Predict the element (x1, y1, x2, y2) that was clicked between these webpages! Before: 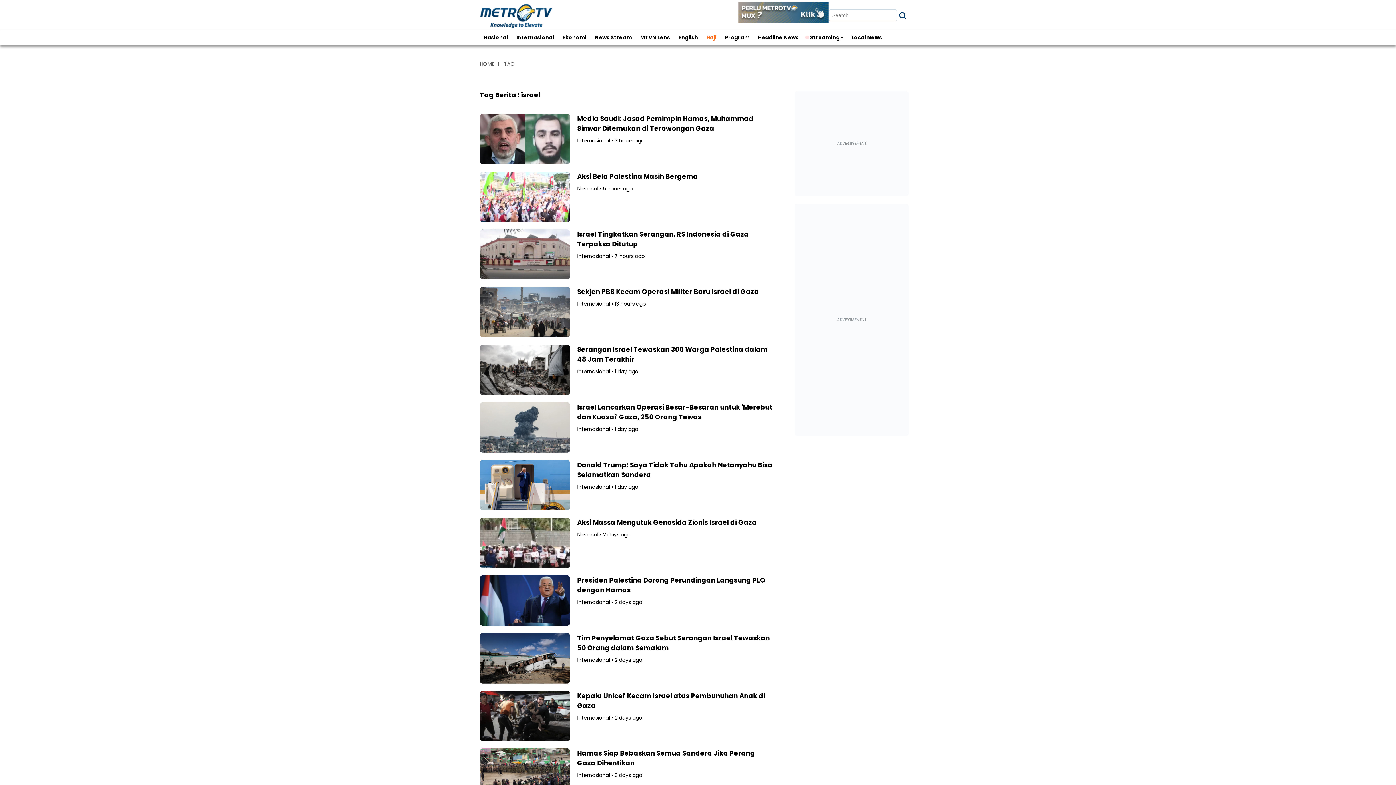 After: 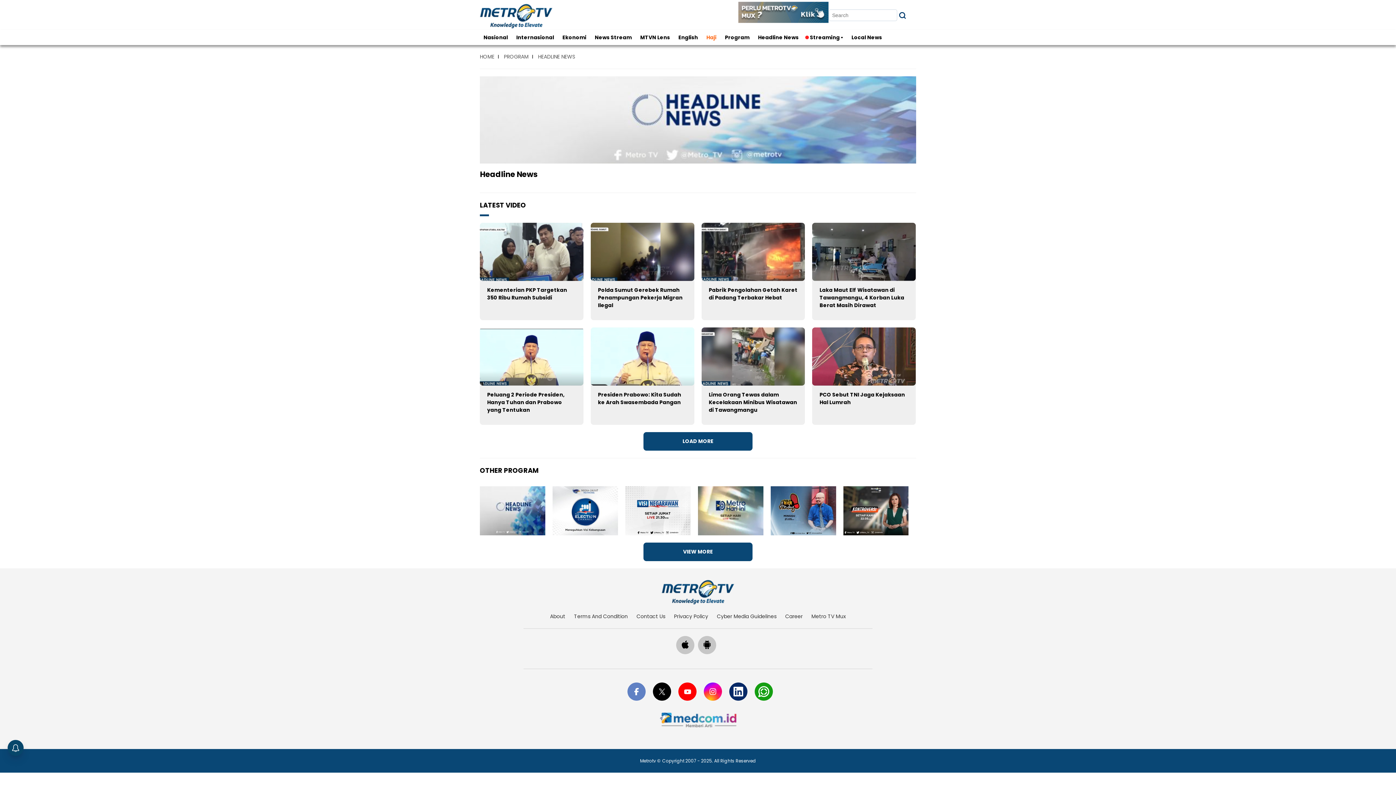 Action: bbox: (754, 29, 802, 45) label: Headline News